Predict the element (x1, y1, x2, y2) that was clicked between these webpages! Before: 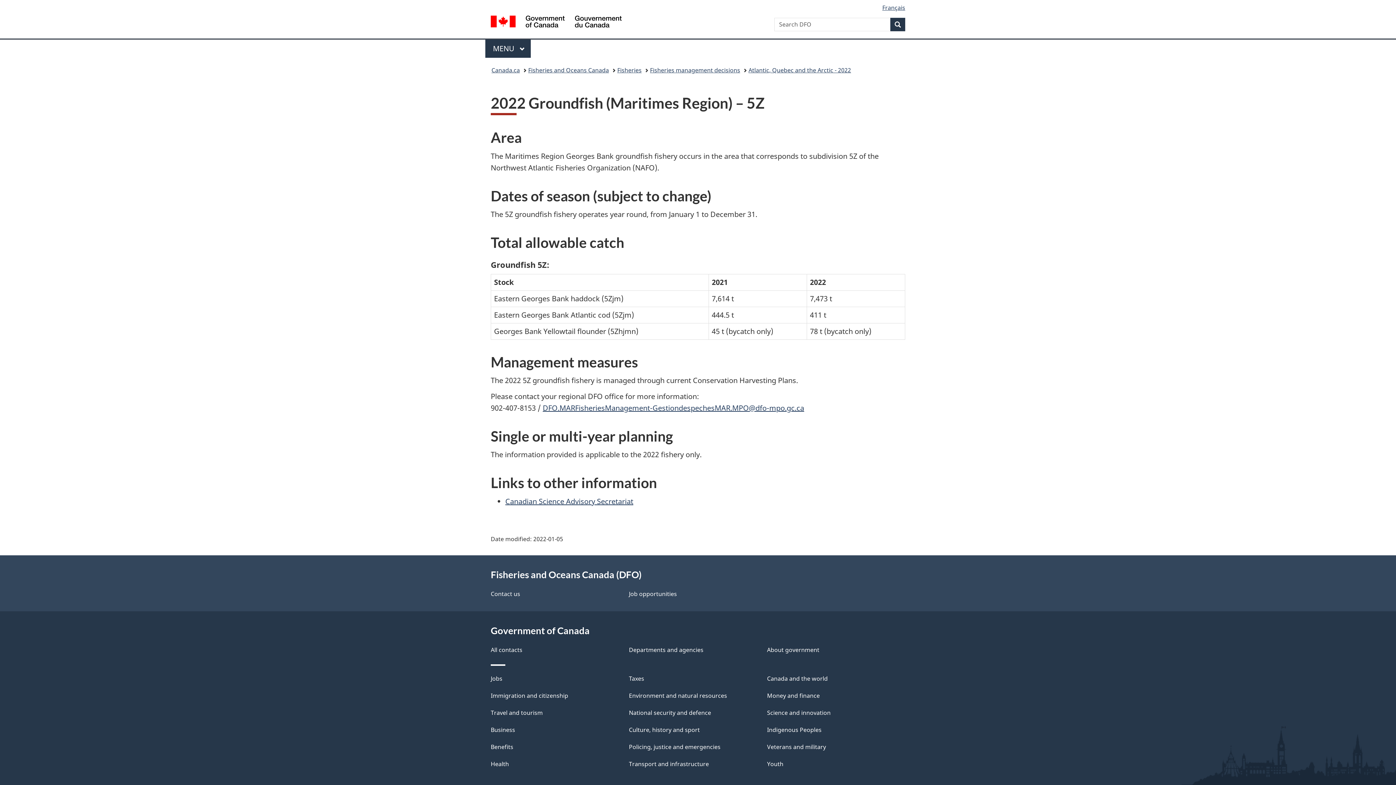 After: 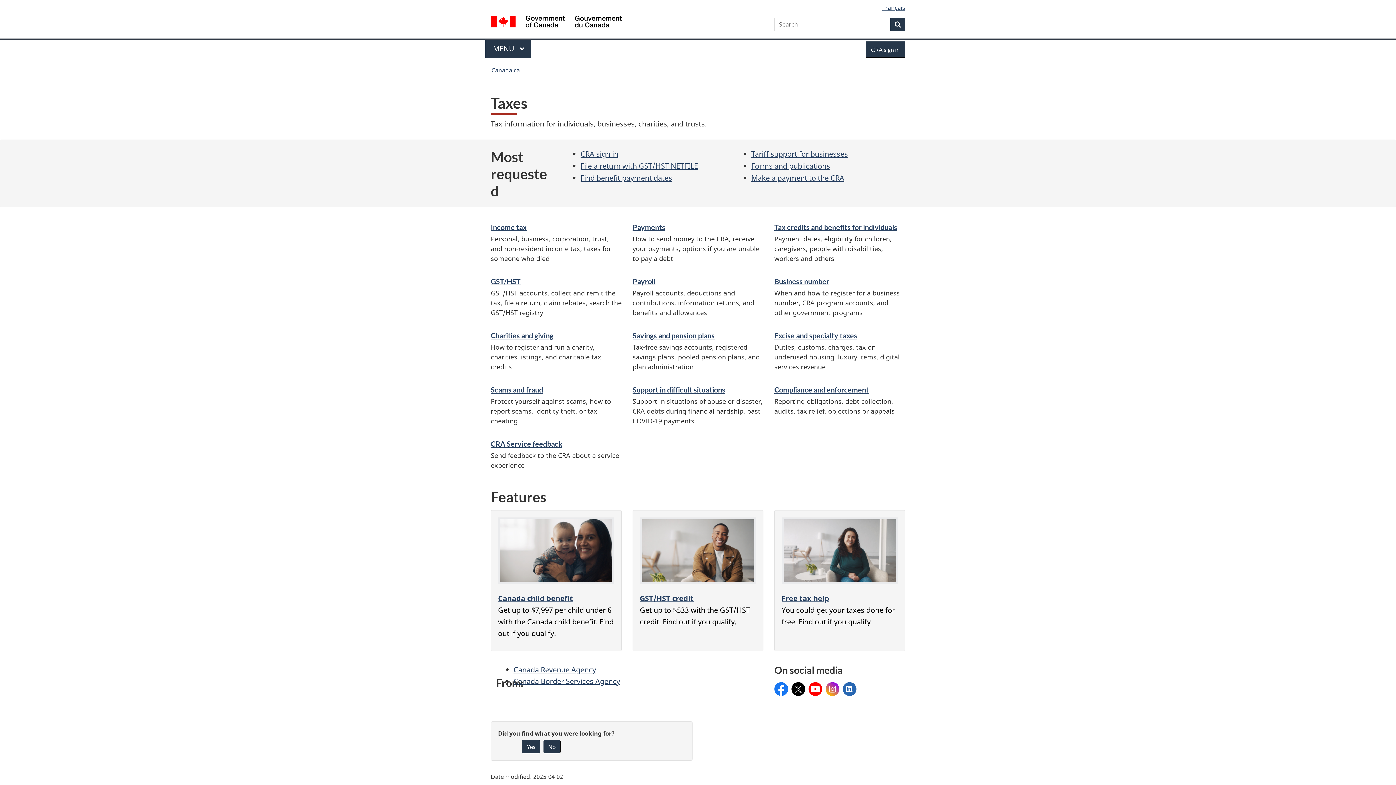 Action: bbox: (629, 674, 644, 682) label: Taxes